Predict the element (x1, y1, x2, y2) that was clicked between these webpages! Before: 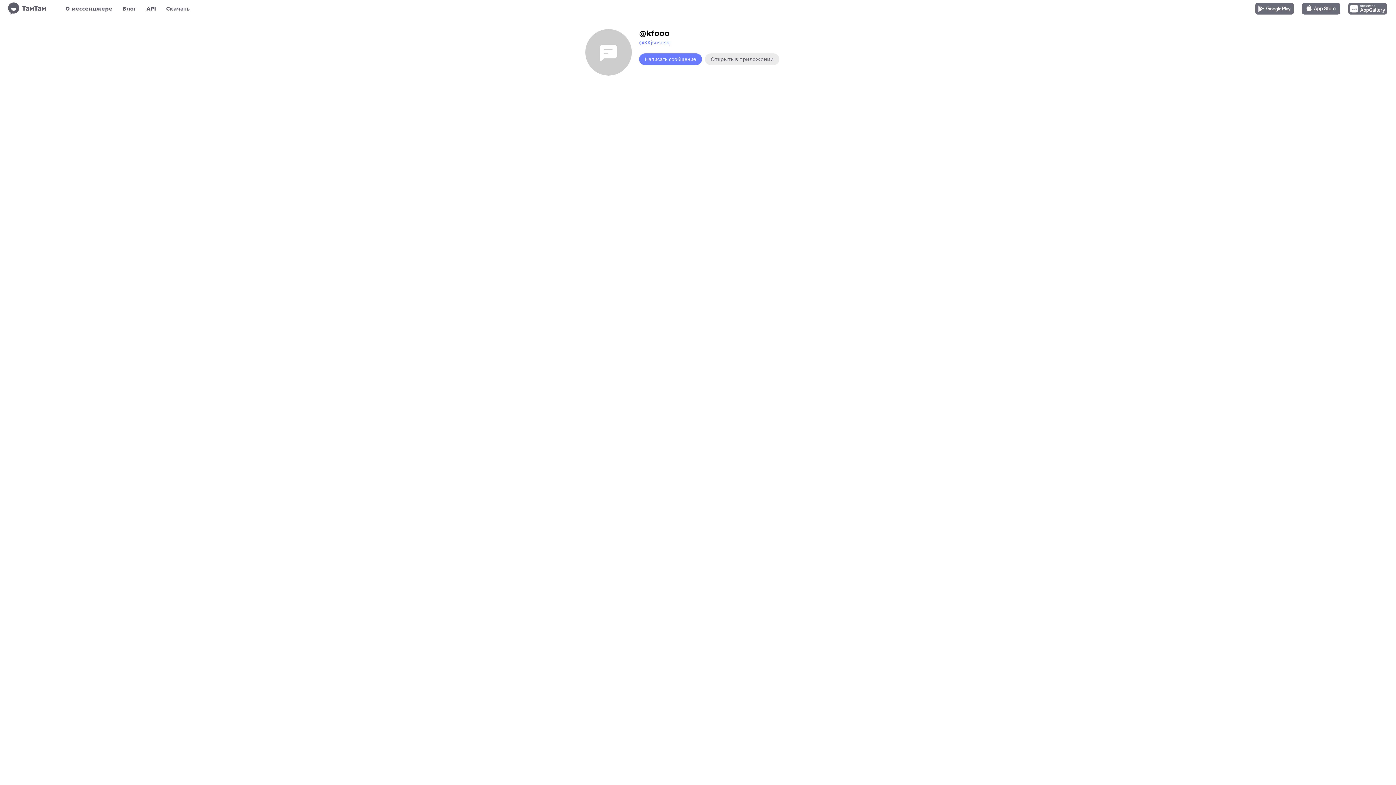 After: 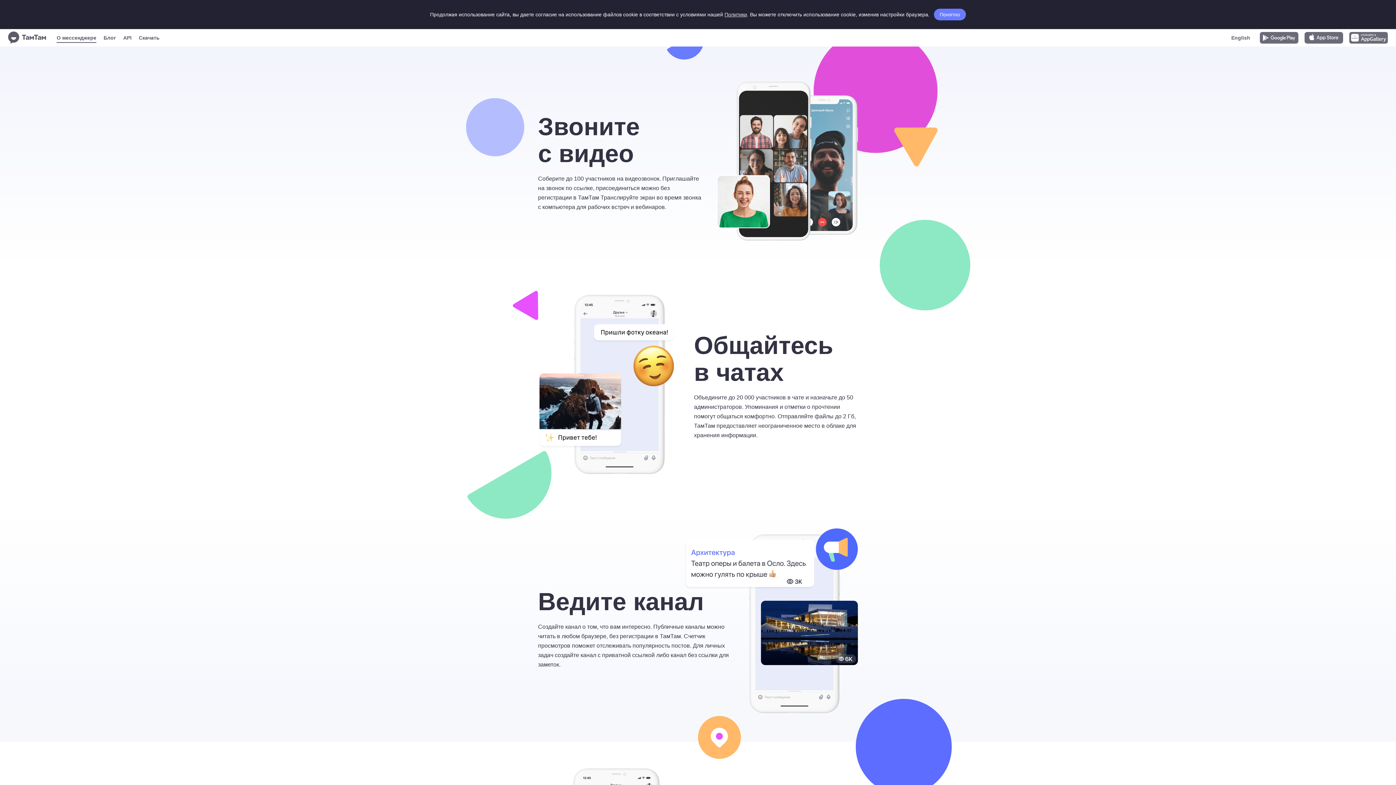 Action: label: О мессенджере bbox: (65, 3, 112, 13)